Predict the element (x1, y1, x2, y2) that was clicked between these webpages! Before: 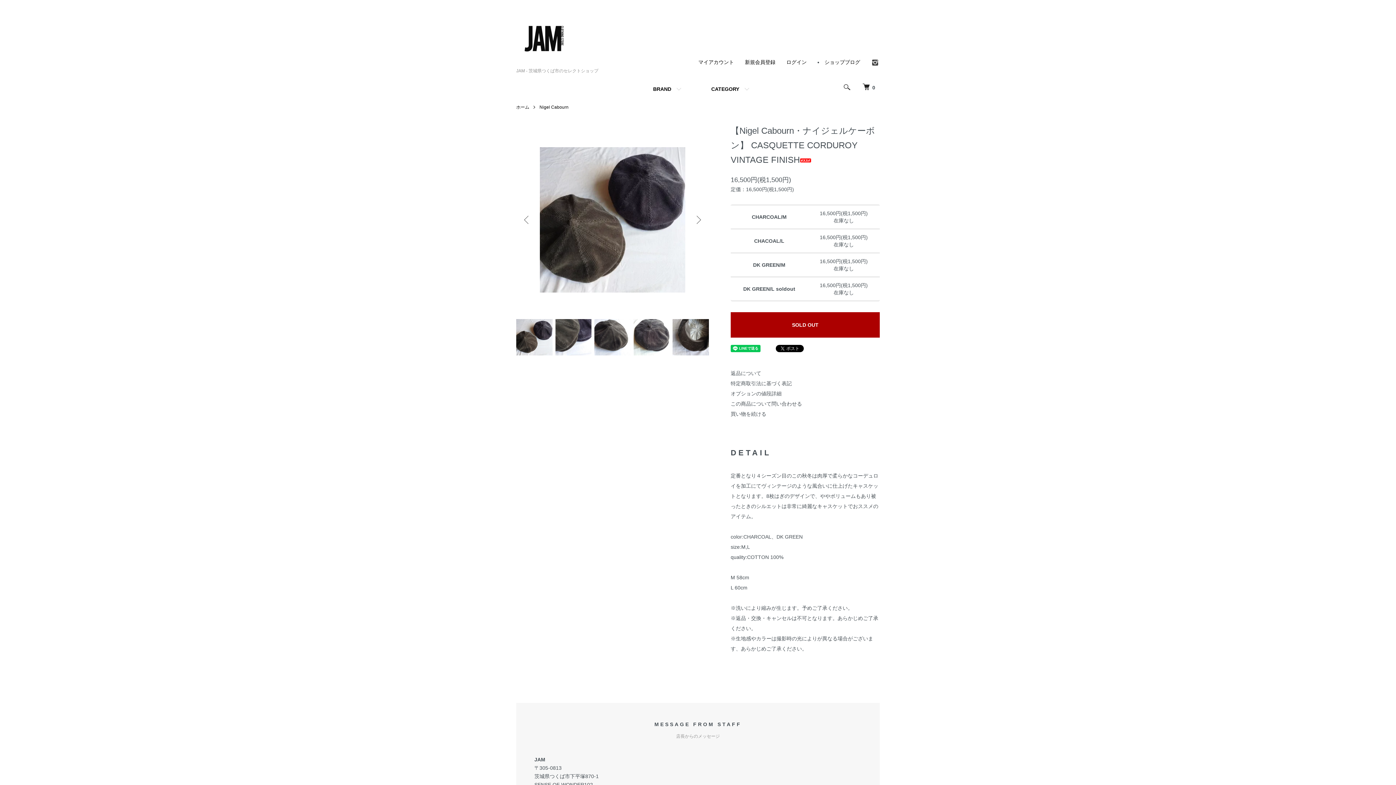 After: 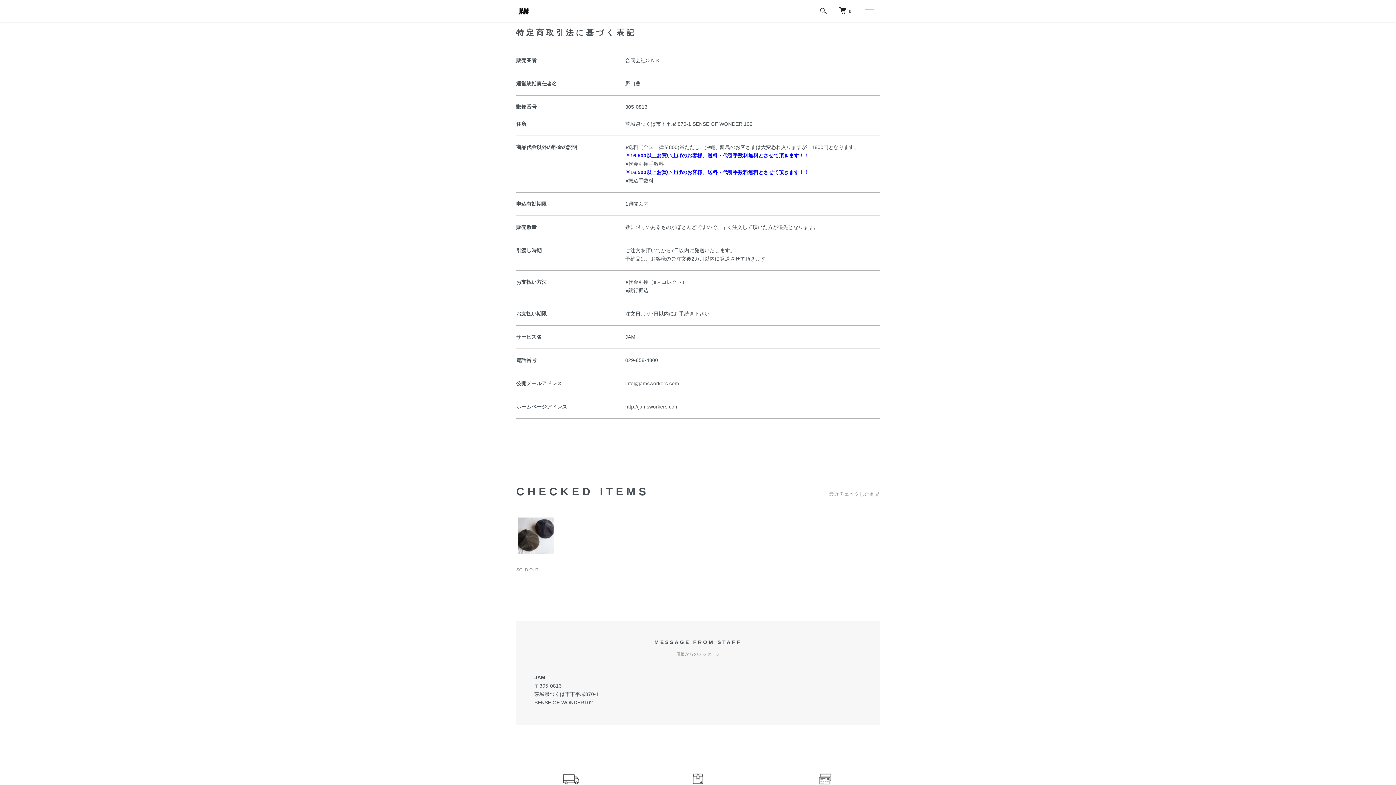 Action: label: 特定商取引法に基づく表記 bbox: (730, 380, 792, 386)